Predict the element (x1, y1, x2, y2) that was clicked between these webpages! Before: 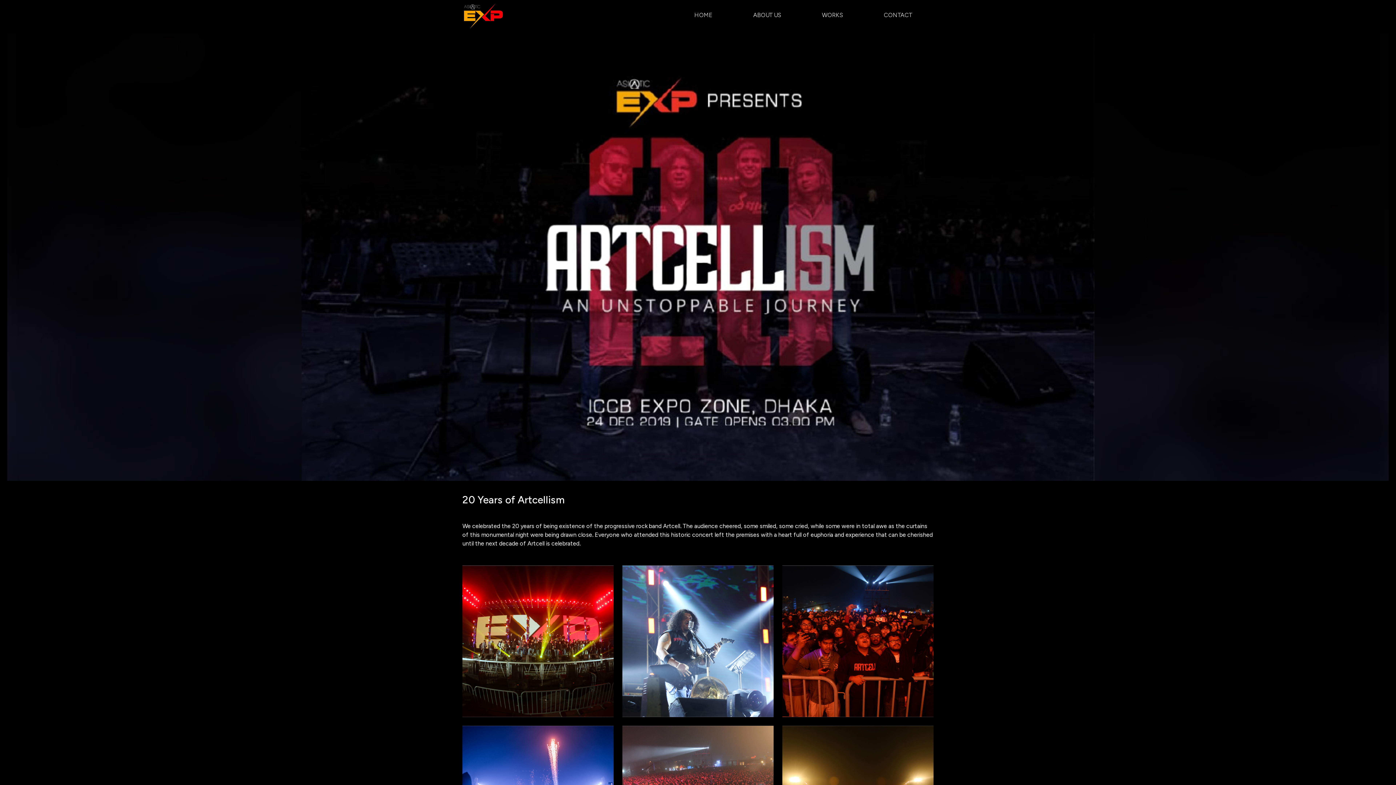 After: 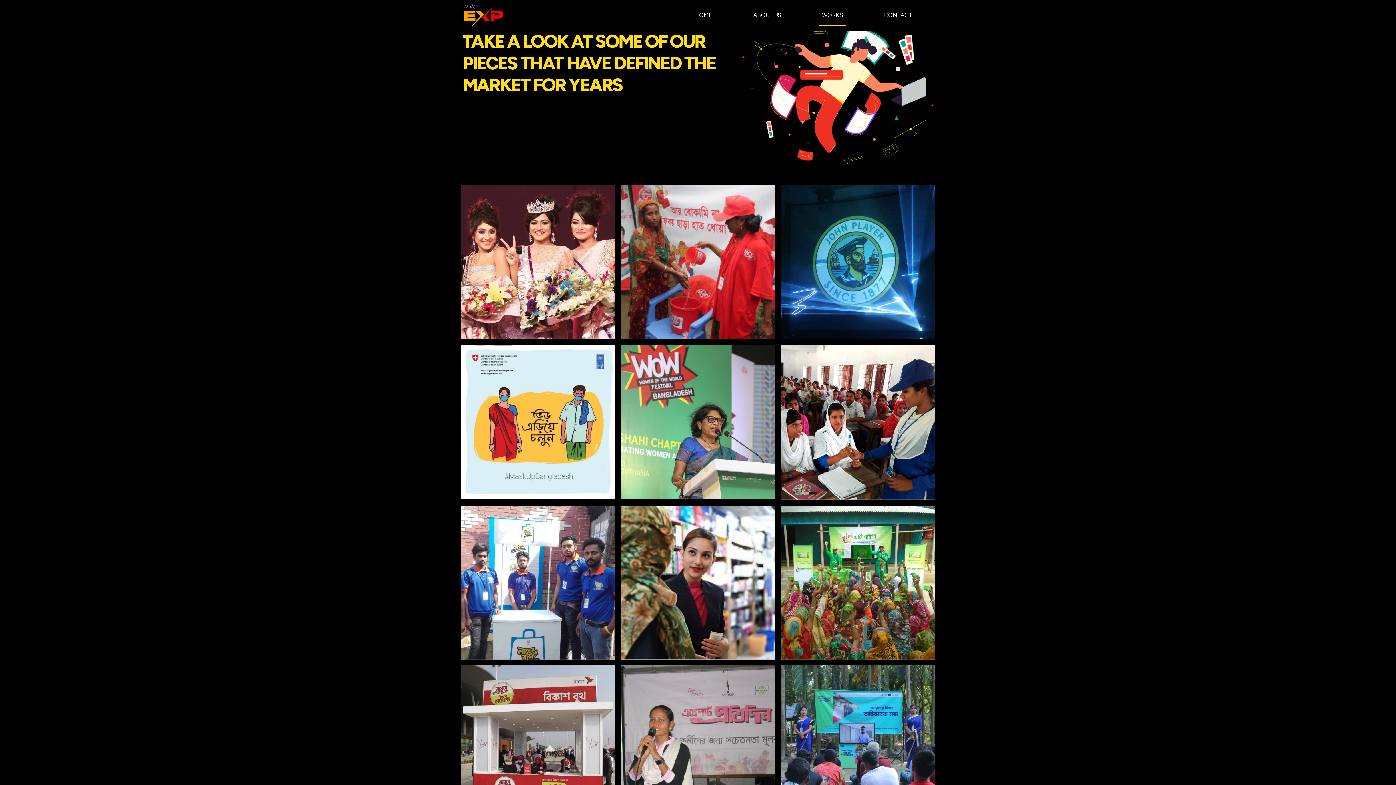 Action: label: WORKS bbox: (819, 5, 846, 25)